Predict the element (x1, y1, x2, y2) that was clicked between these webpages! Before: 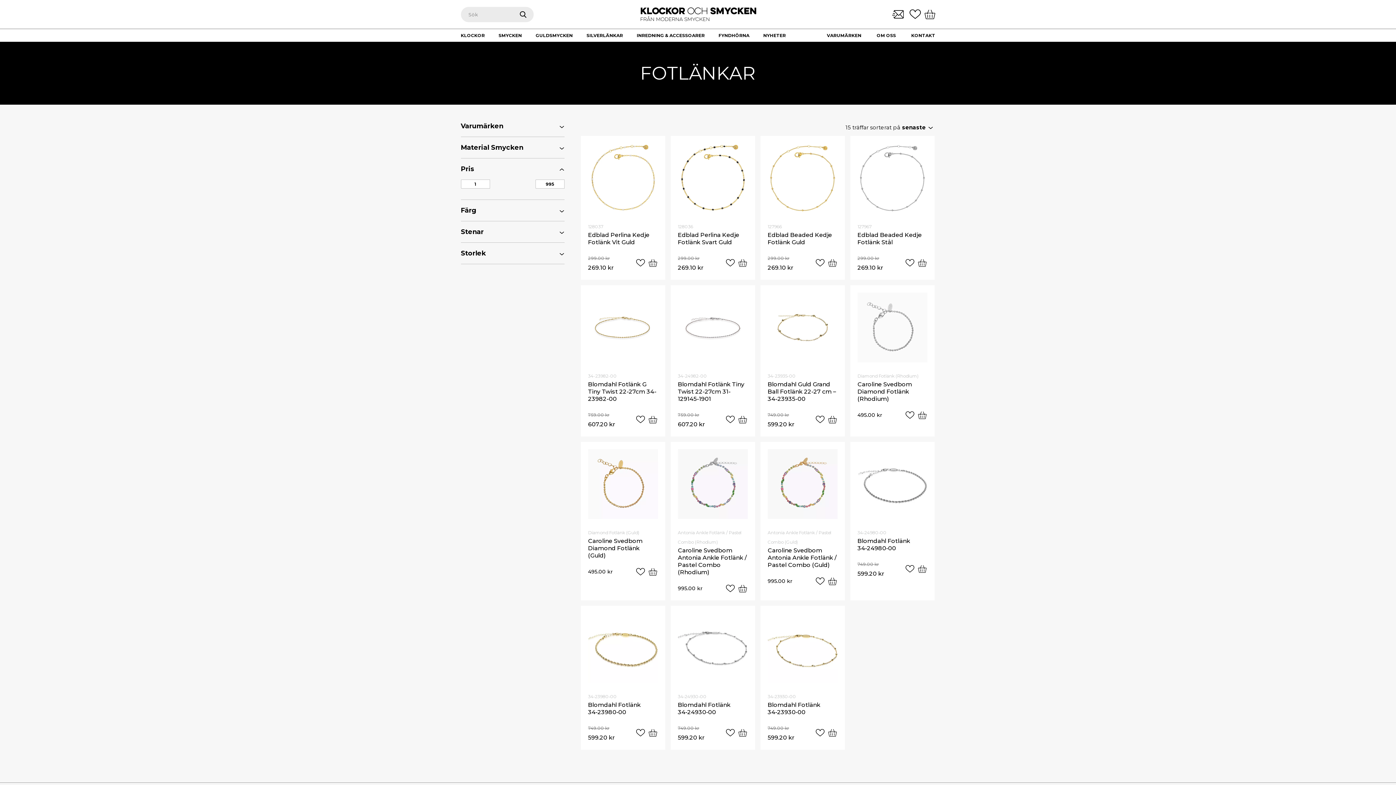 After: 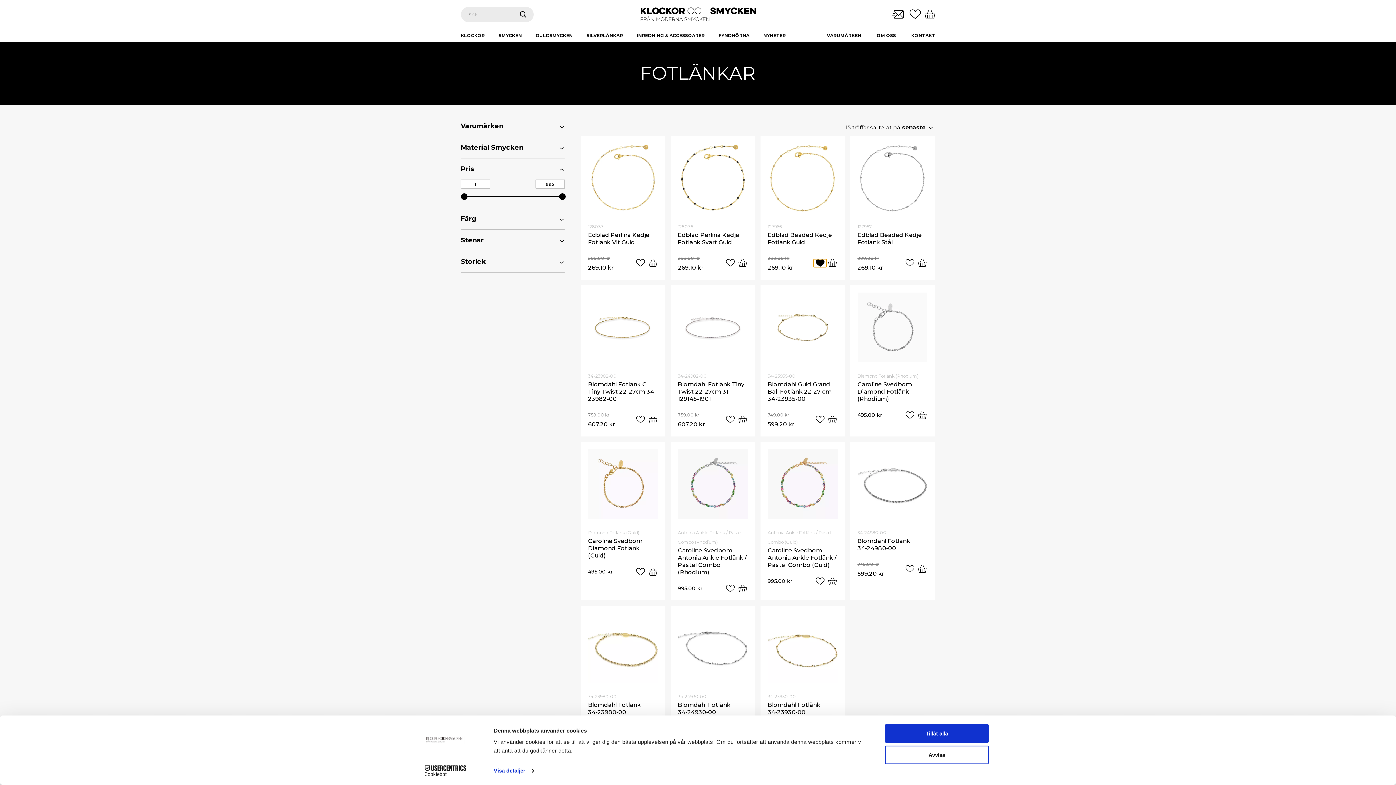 Action: bbox: (813, 258, 826, 267)